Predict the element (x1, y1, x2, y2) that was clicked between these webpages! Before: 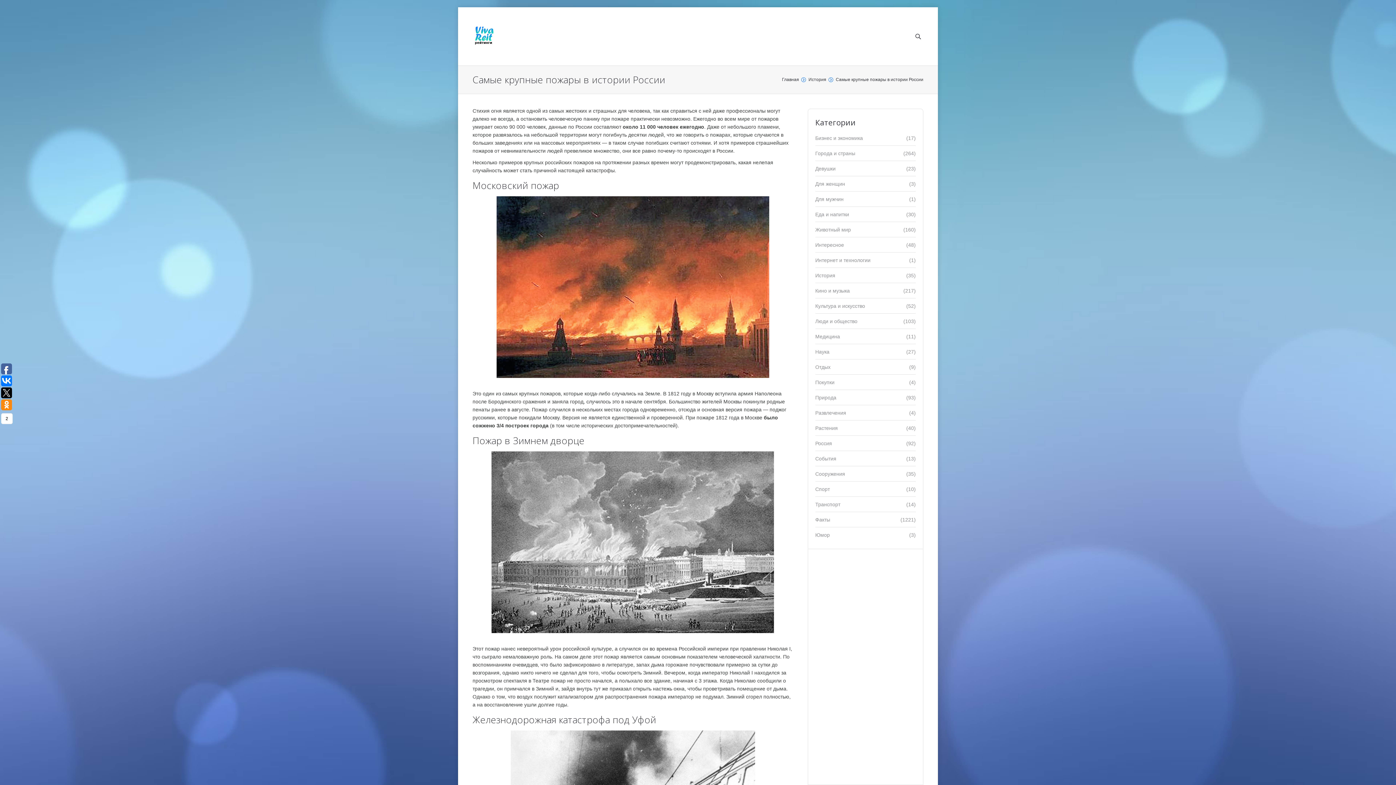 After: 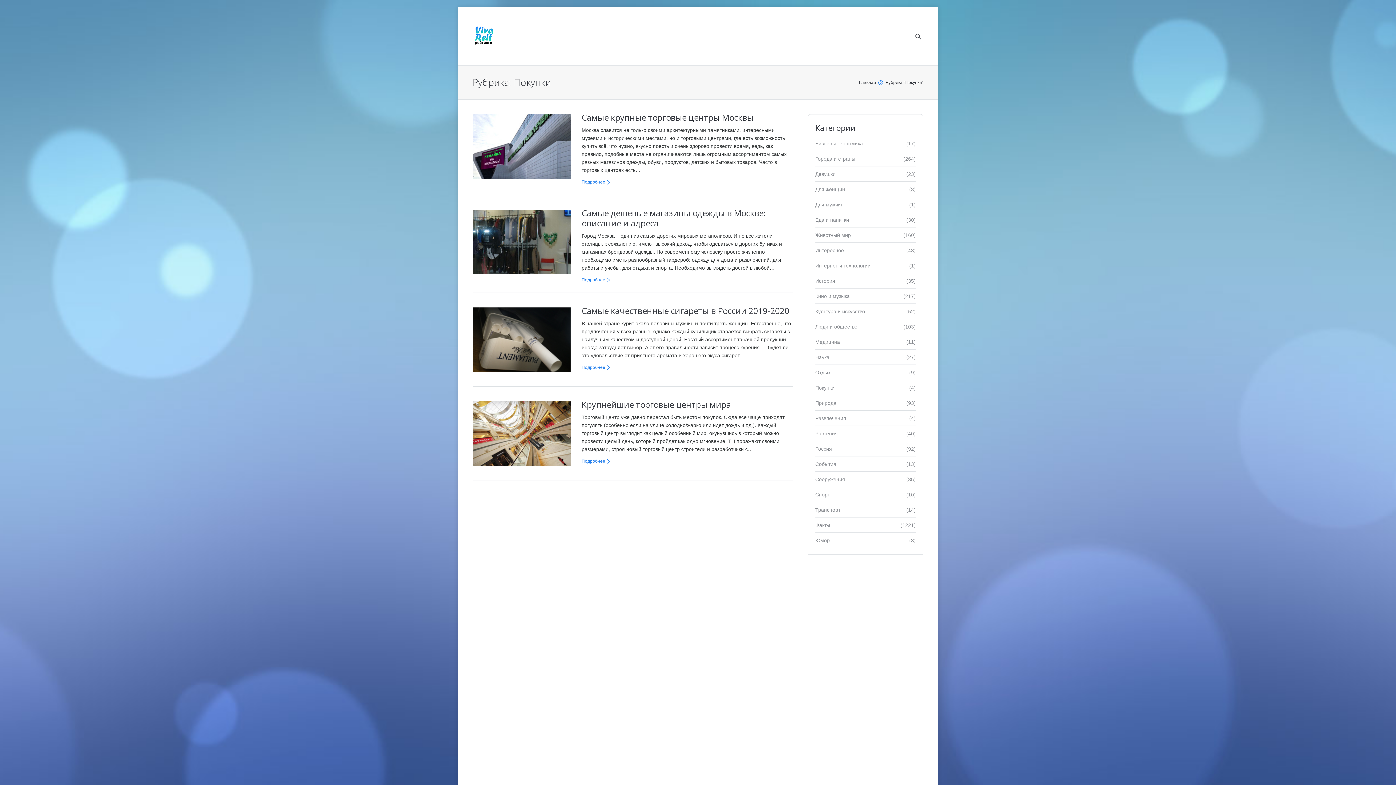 Action: label: (4)
Покупки bbox: (815, 379, 834, 385)